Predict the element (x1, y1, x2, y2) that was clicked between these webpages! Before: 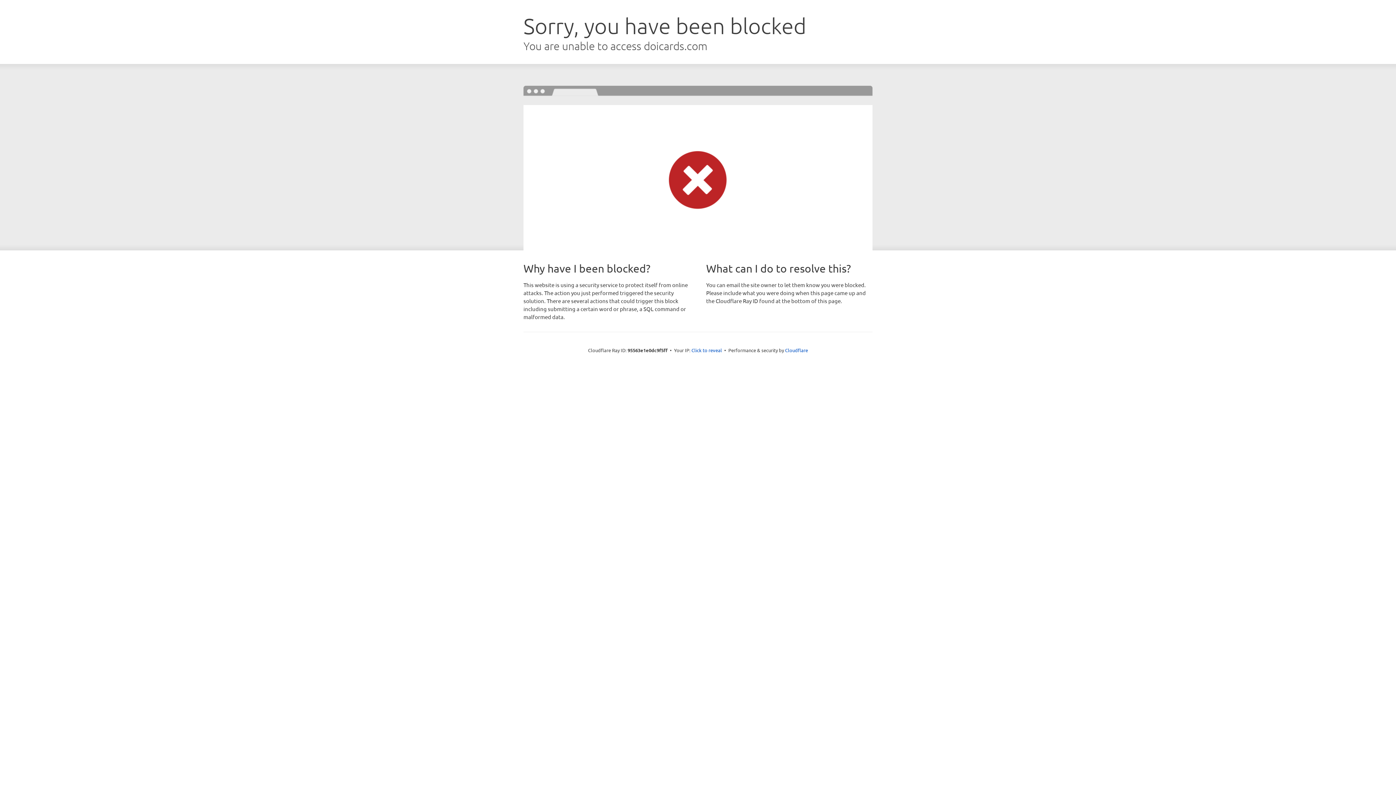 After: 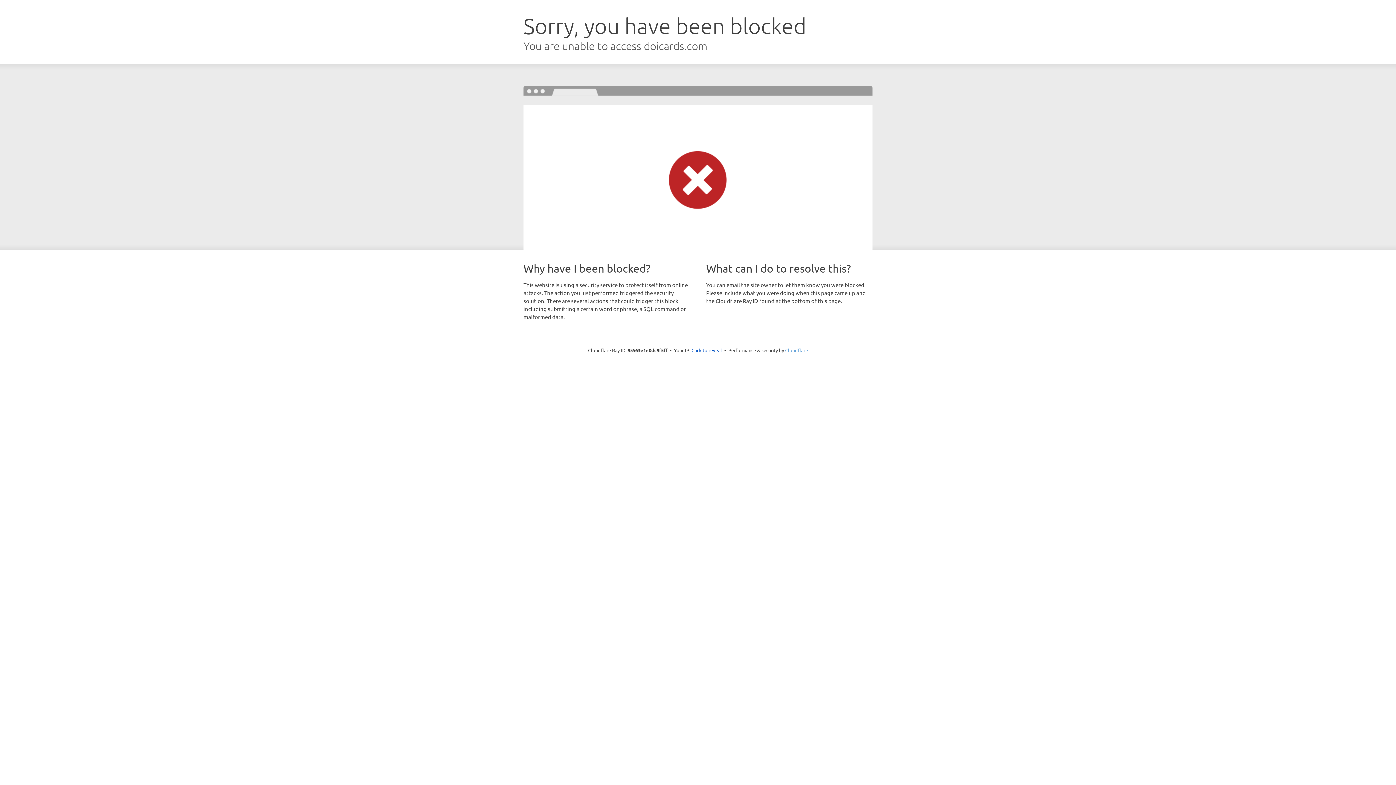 Action: bbox: (785, 347, 808, 353) label: Cloudflare